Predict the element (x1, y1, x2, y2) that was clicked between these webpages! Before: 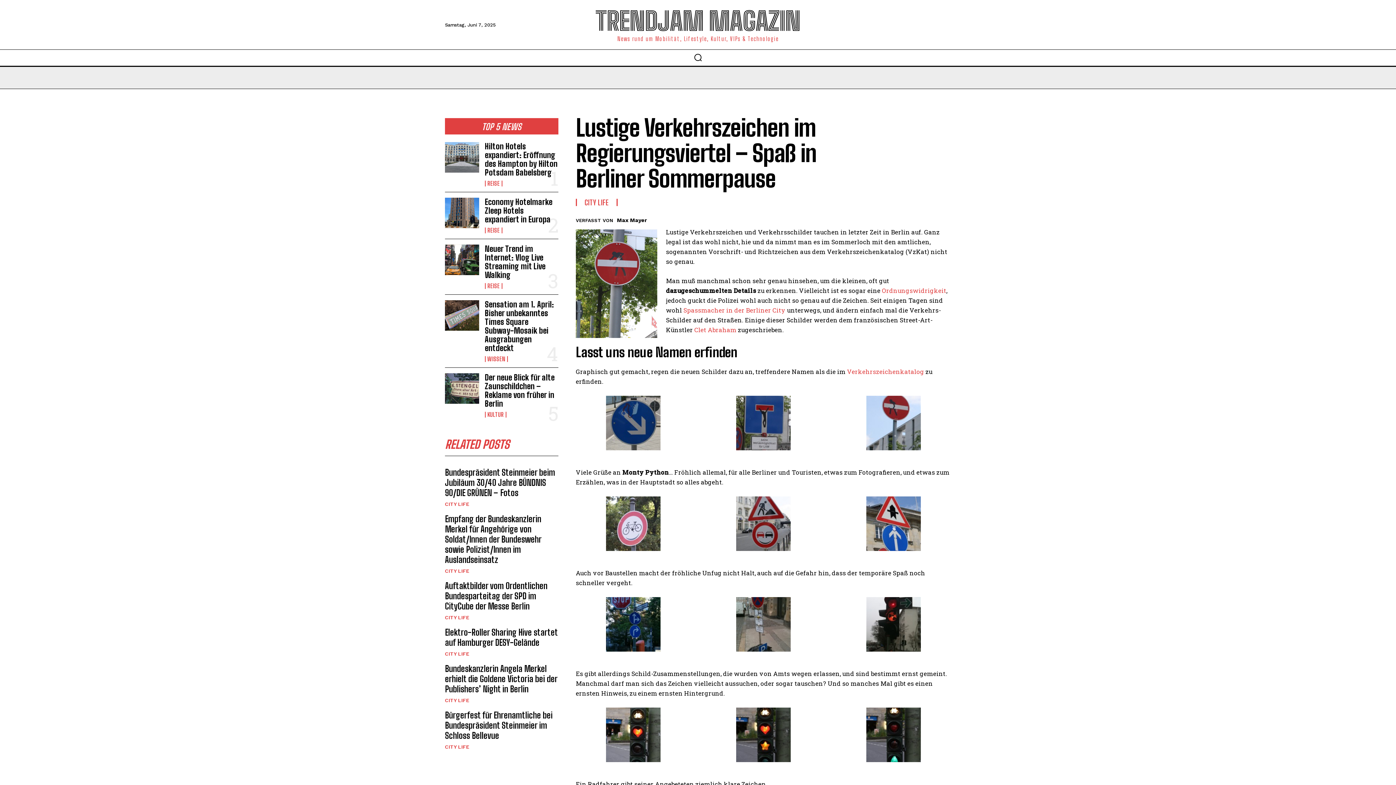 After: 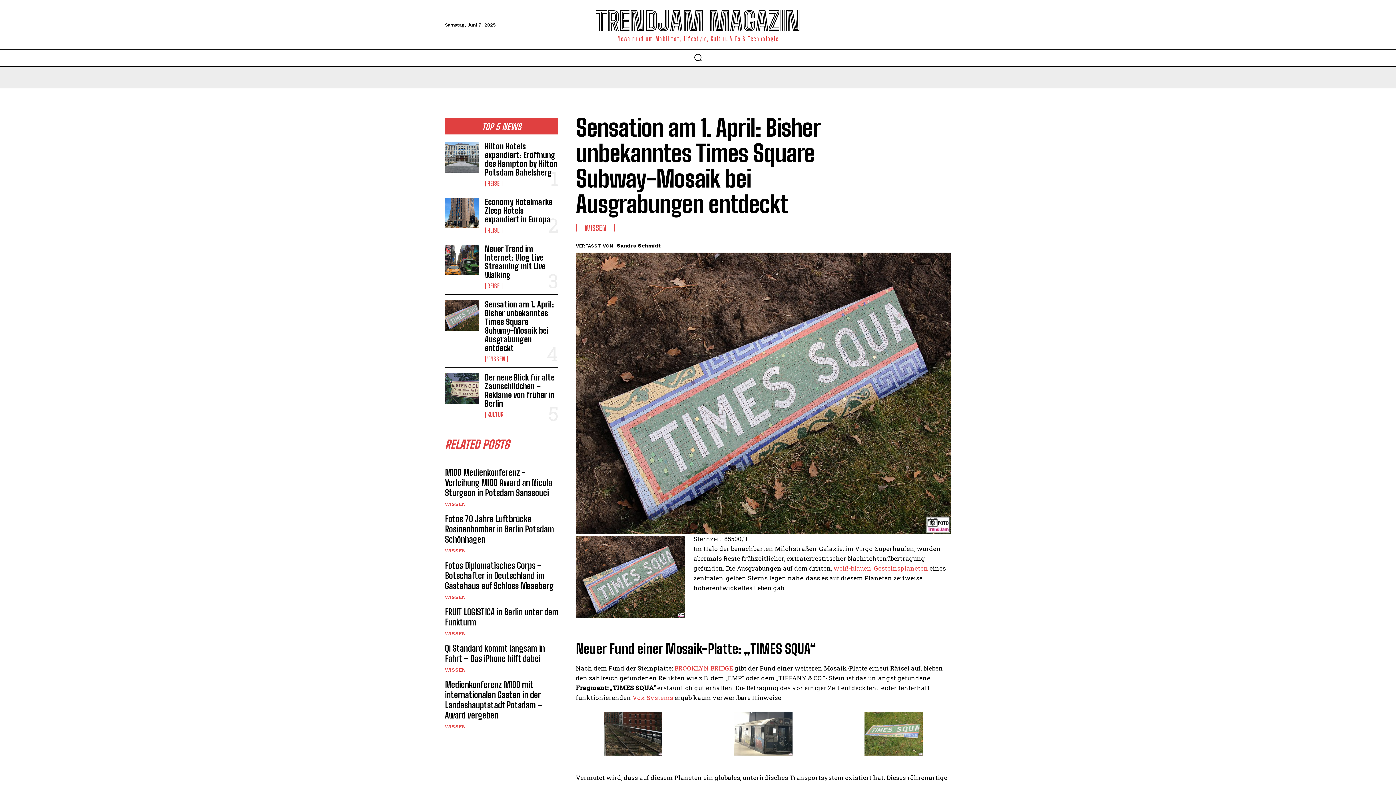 Action: bbox: (484, 299, 554, 353) label: Sensation am 1. April: Bisher unbekanntes Times Square Subway-Mosaik bei Ausgrabungen entdeckt